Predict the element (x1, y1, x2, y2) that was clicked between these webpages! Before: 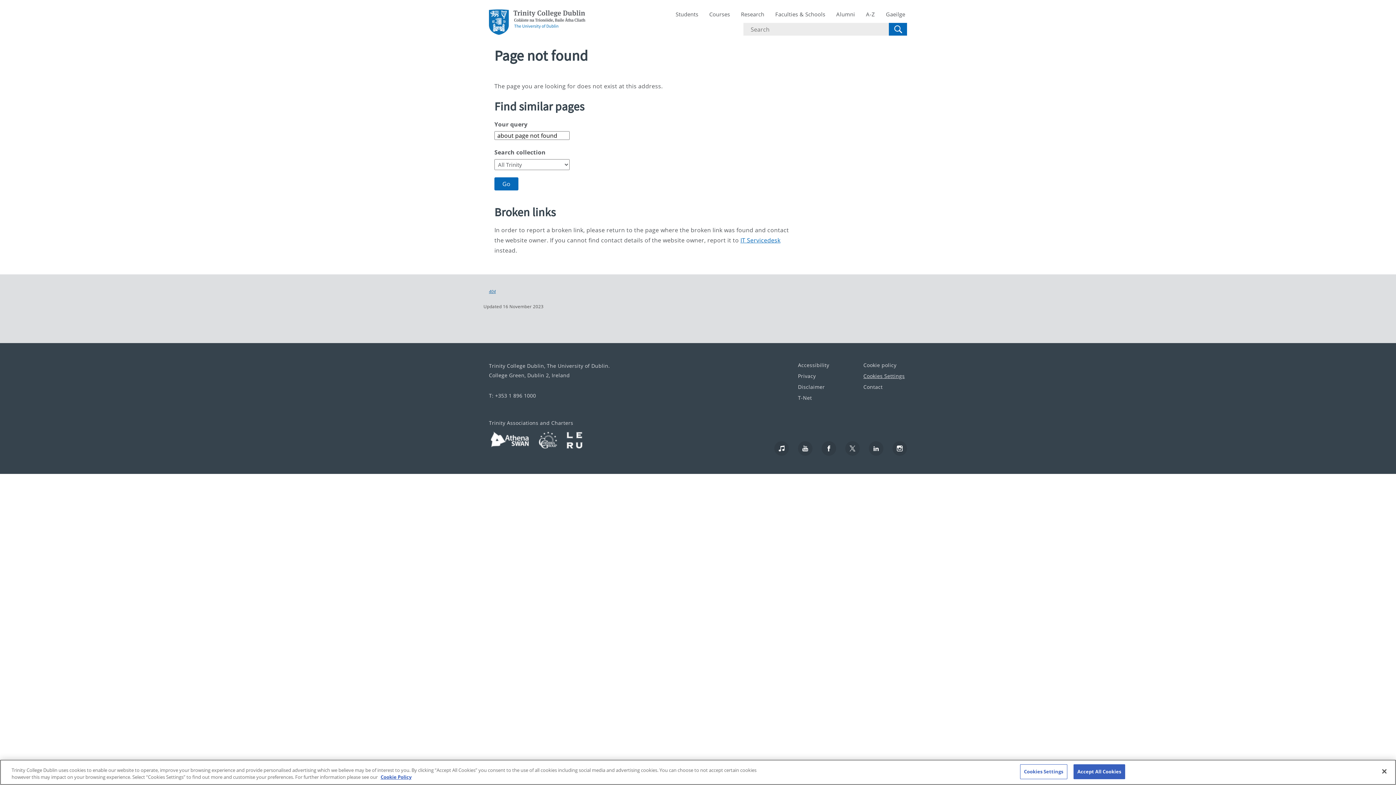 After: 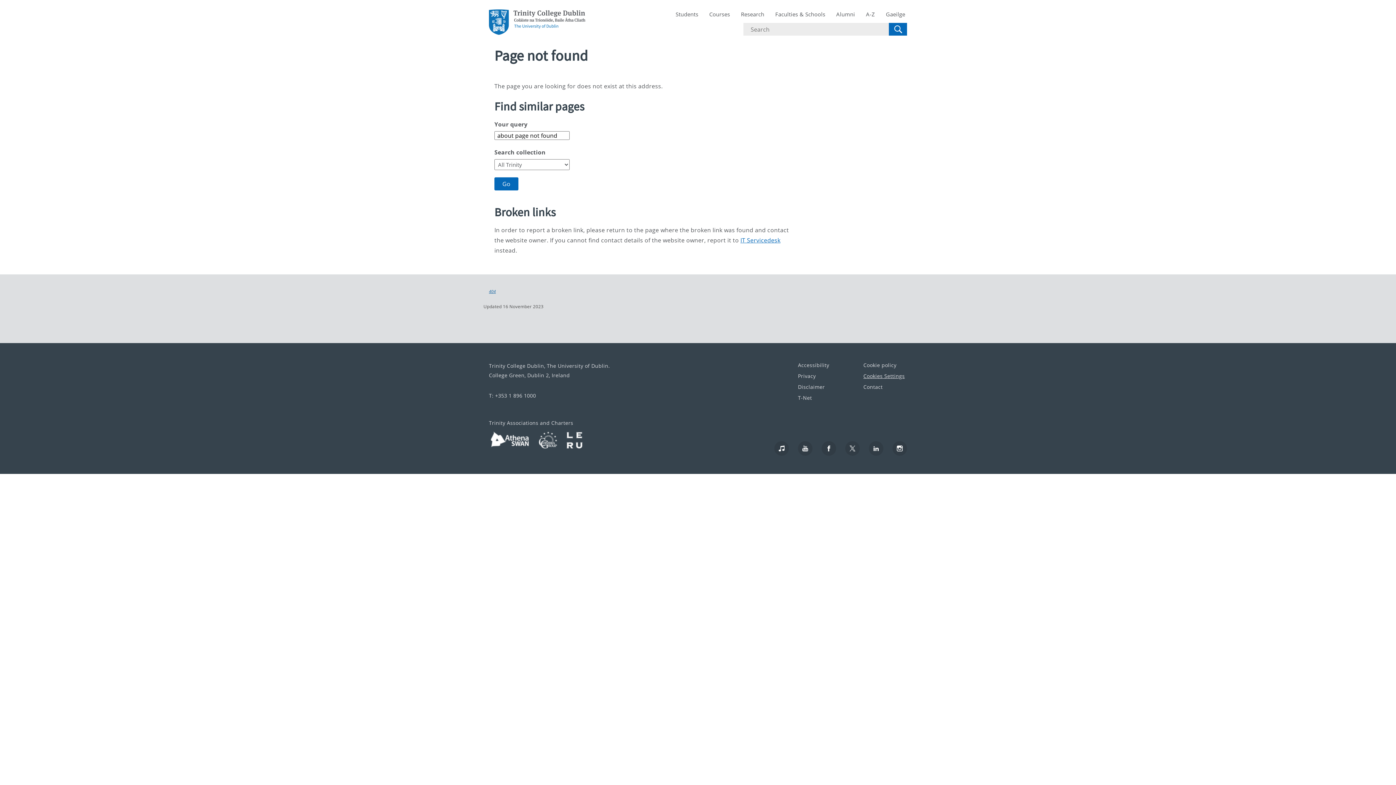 Action: bbox: (1073, 764, 1125, 779) label: Accept All Cookies